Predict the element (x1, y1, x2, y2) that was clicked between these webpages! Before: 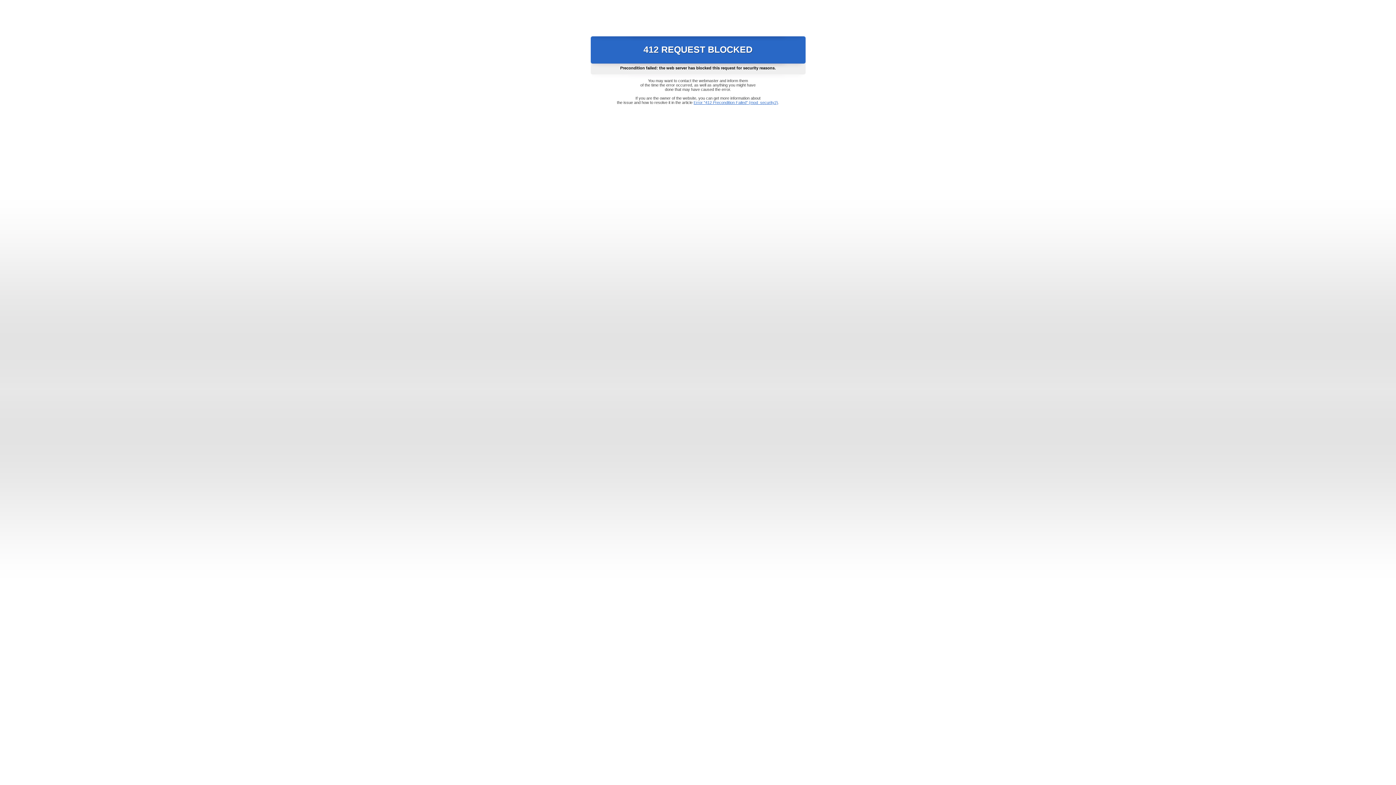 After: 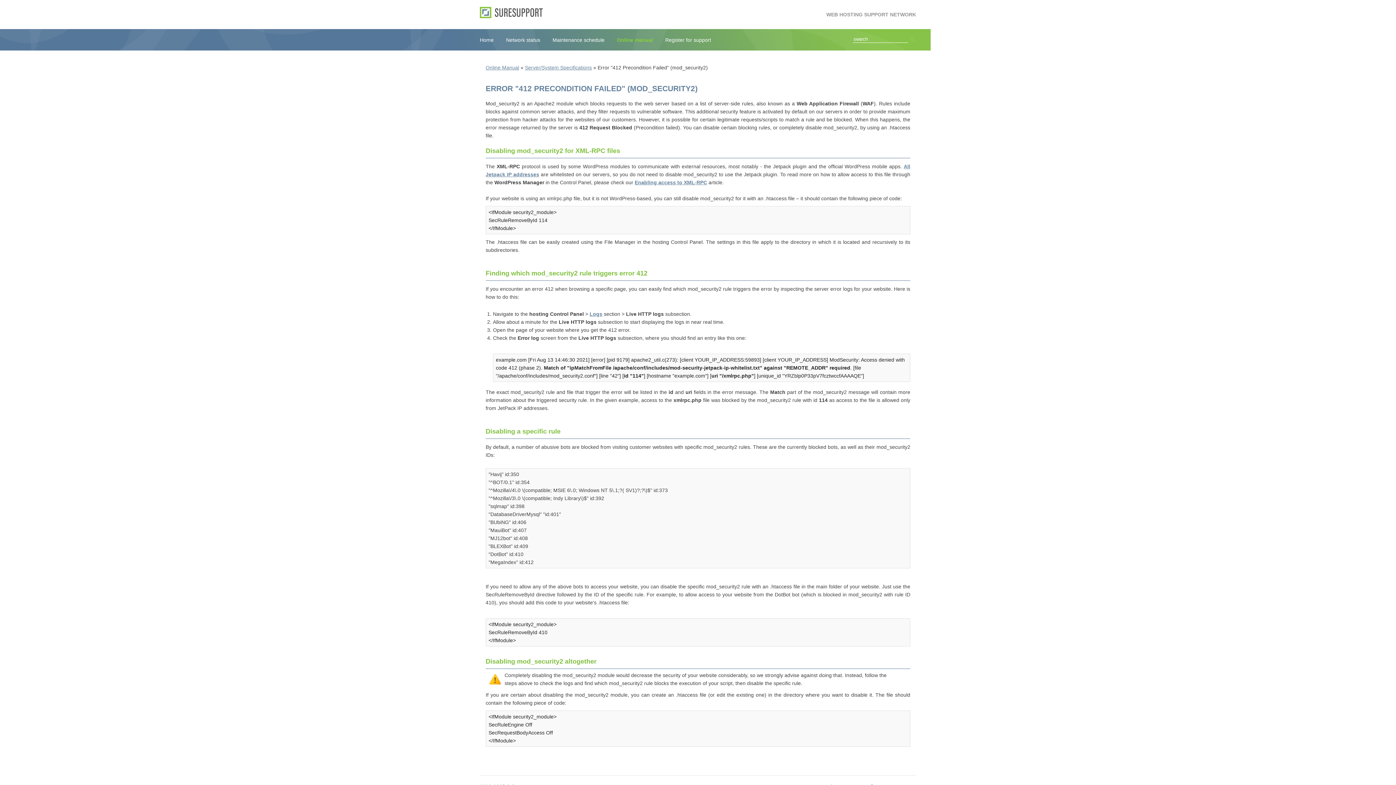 Action: bbox: (693, 100, 778, 104) label: Error "412 Precondition Failed" (mod_security2)